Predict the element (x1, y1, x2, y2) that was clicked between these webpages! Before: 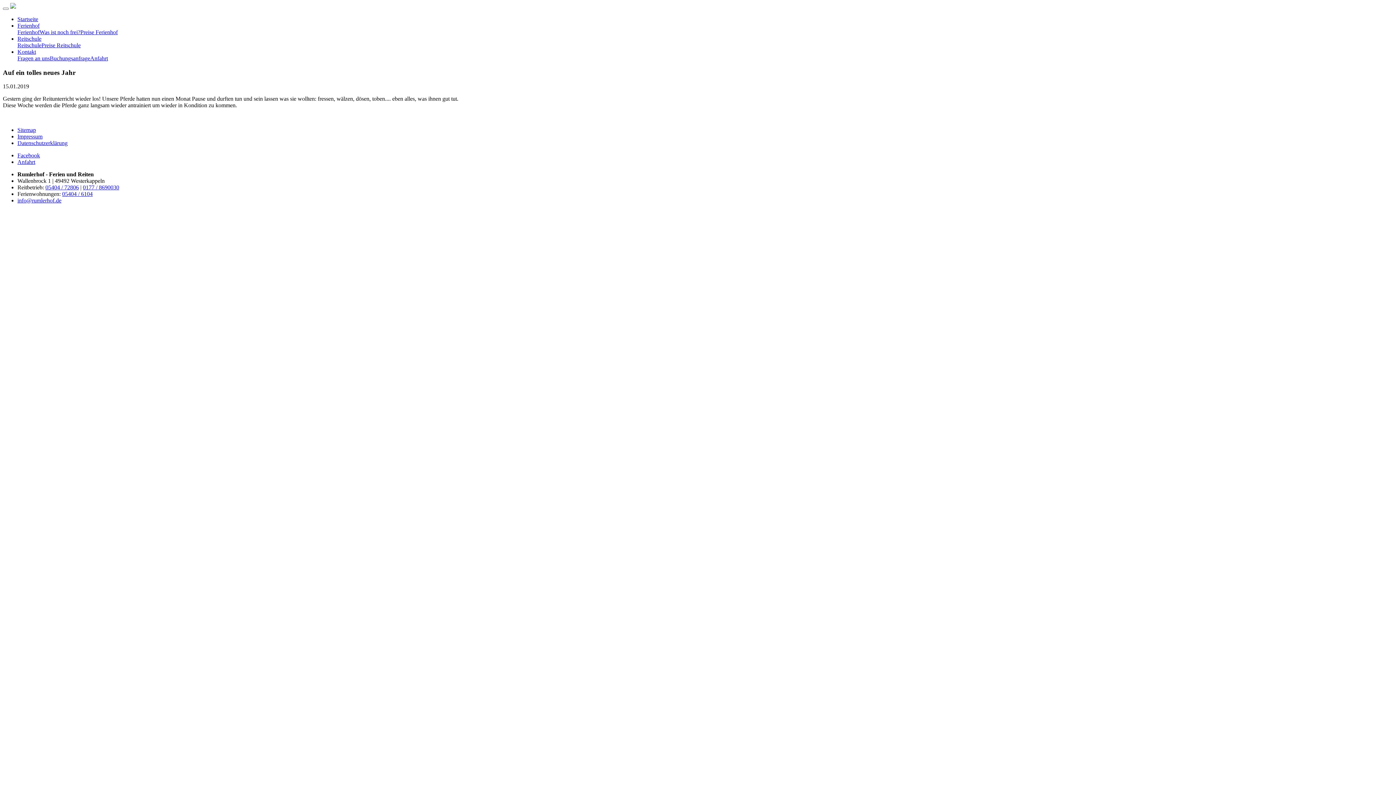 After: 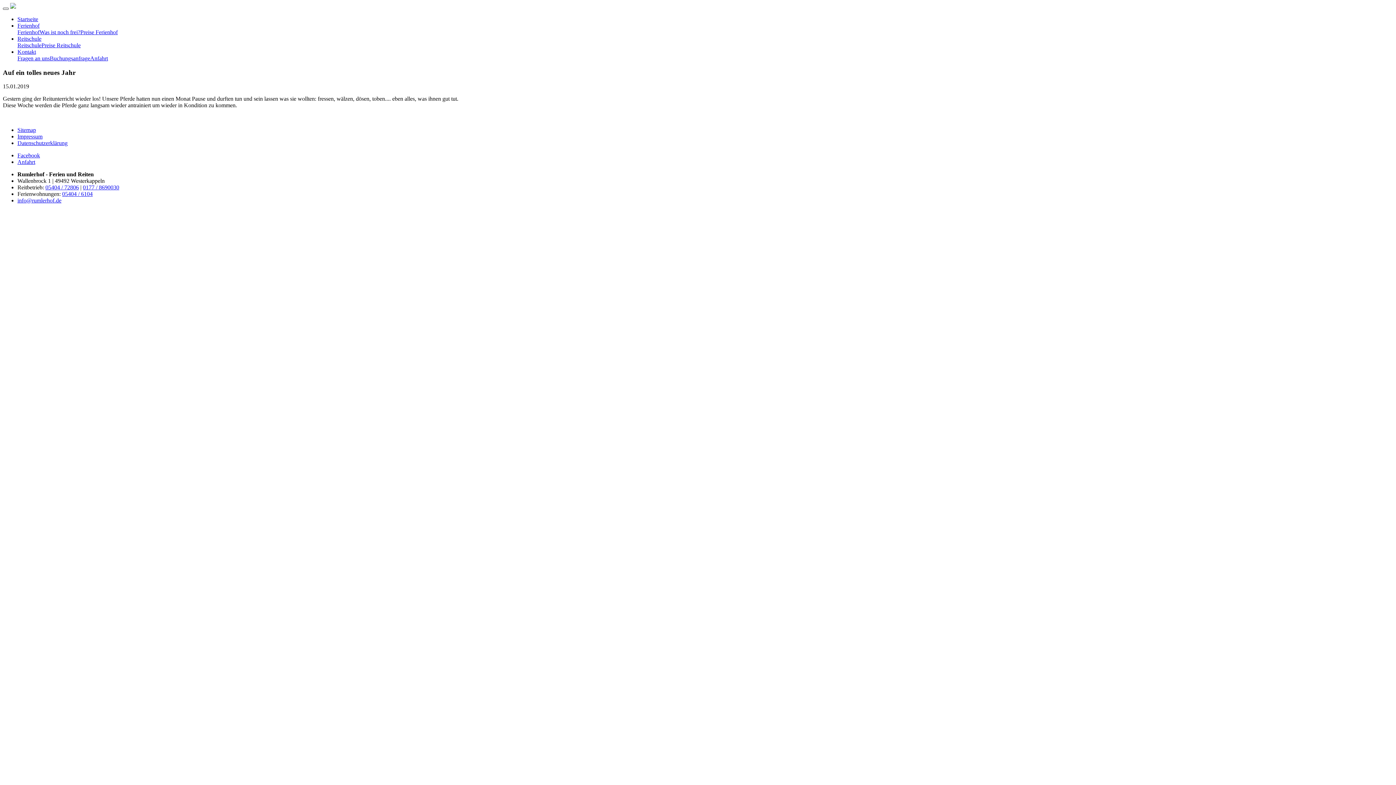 Action: label: Toggle navigation bbox: (2, 7, 8, 9)